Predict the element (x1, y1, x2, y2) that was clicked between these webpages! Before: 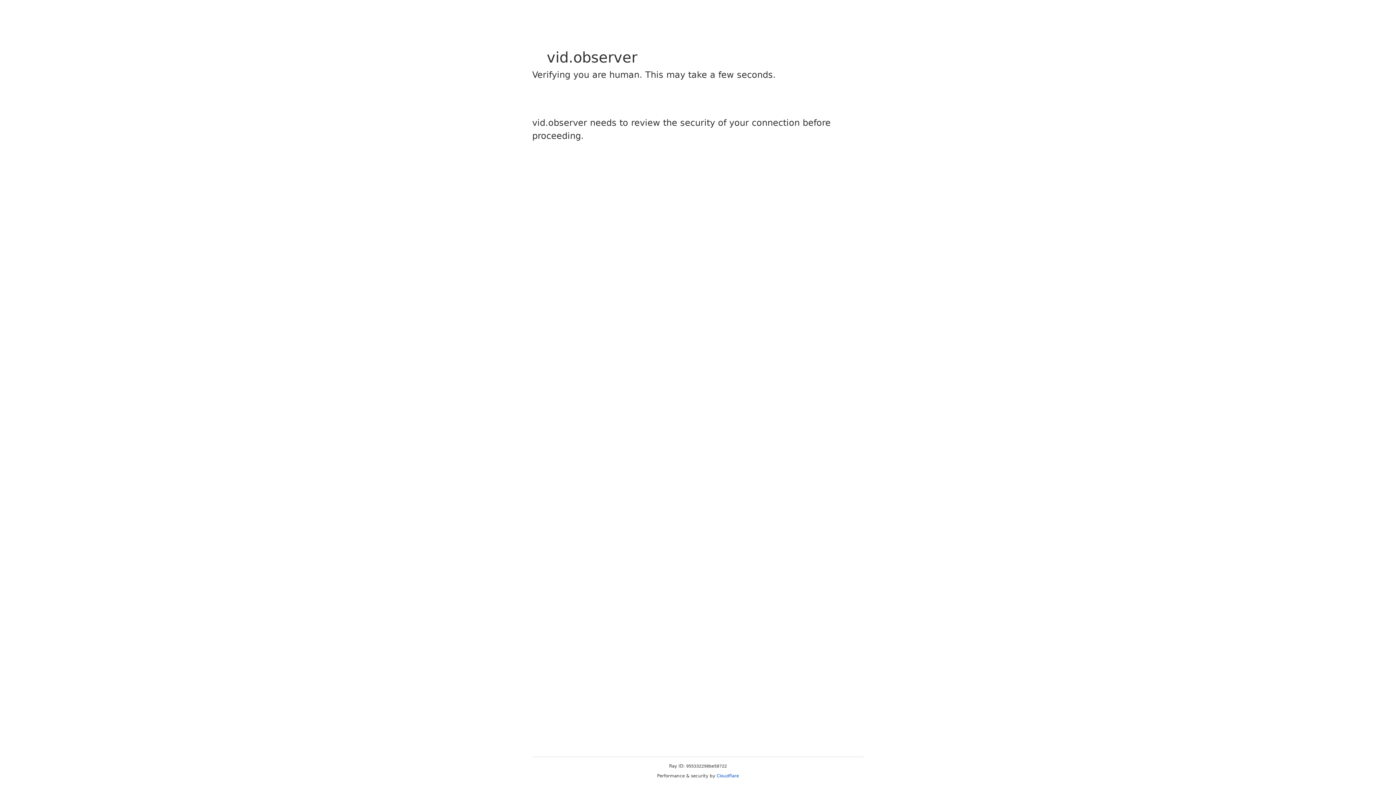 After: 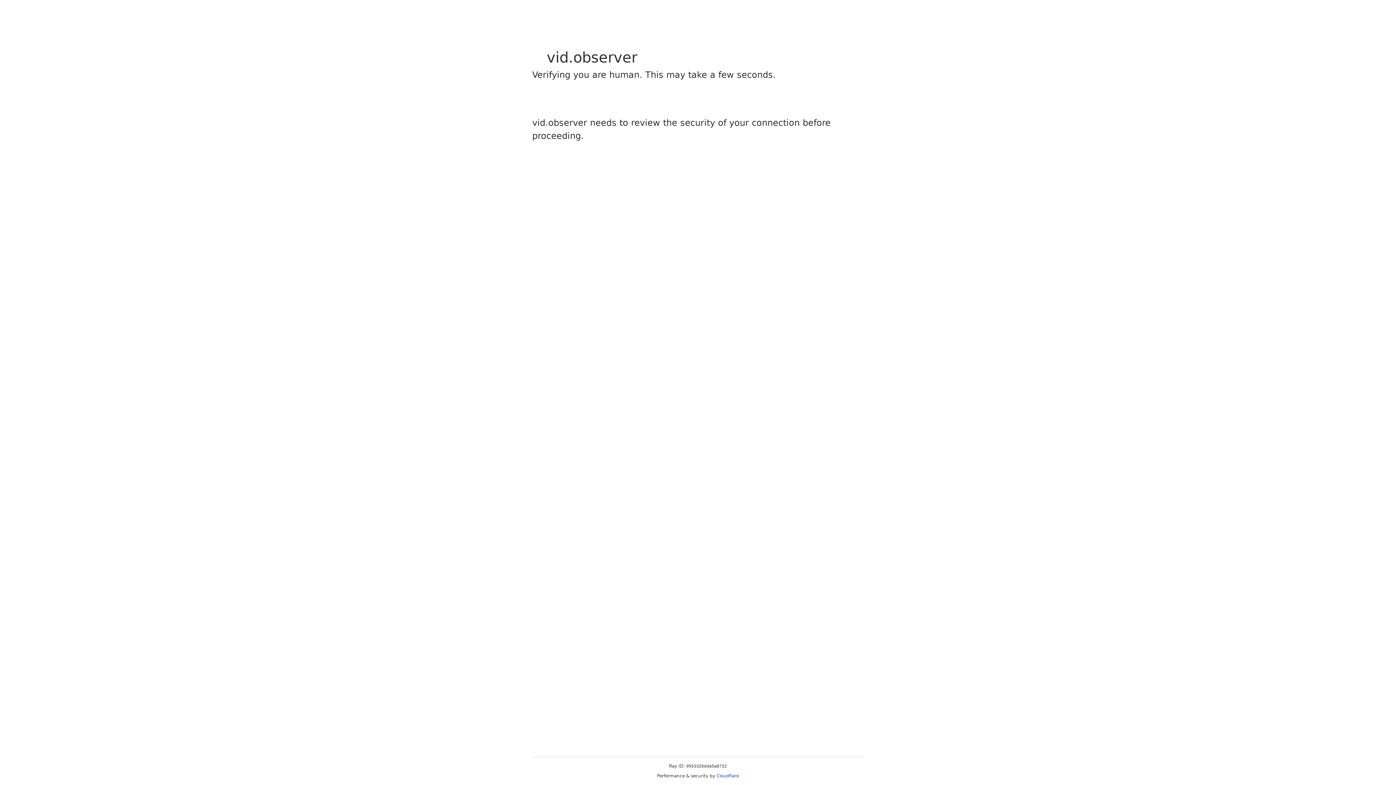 Action: label: Cloudflare bbox: (716, 773, 739, 778)